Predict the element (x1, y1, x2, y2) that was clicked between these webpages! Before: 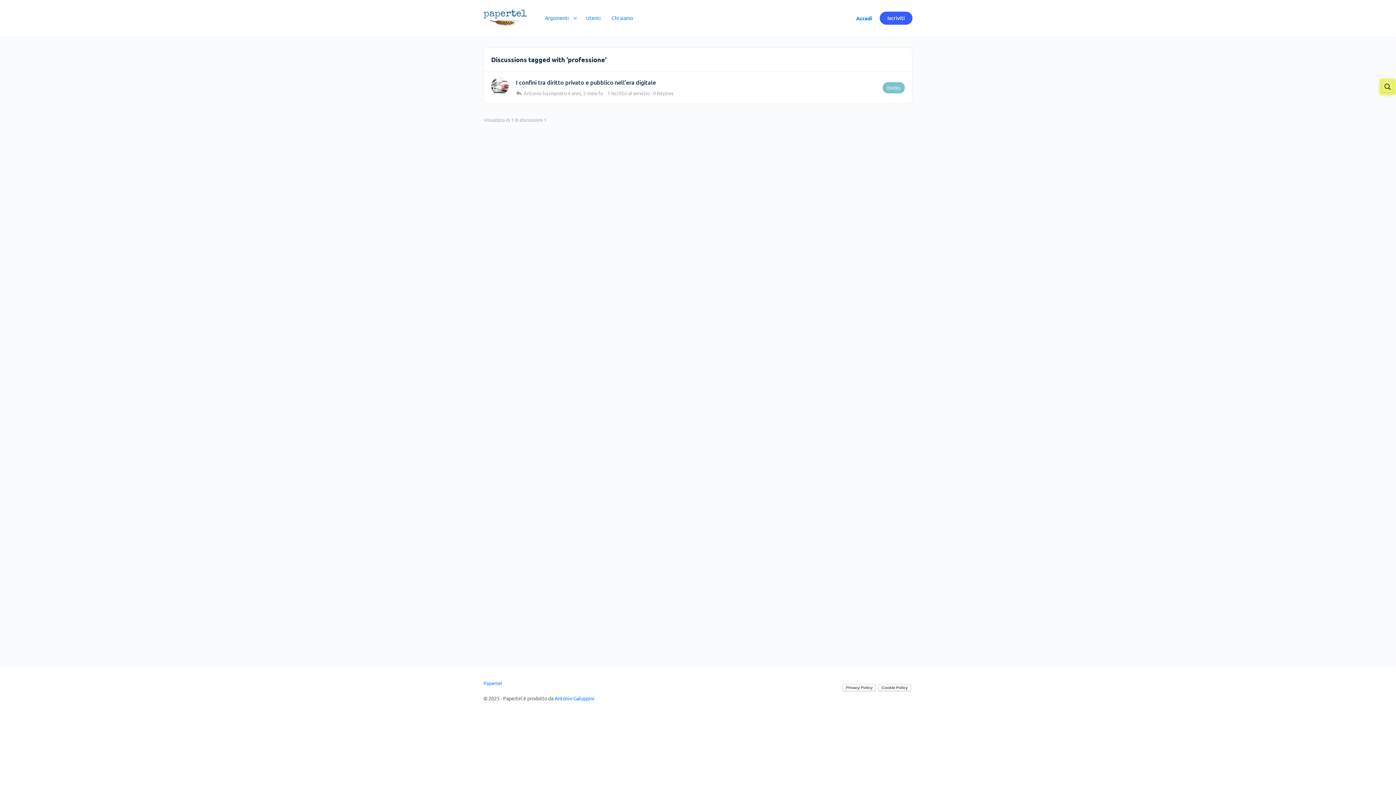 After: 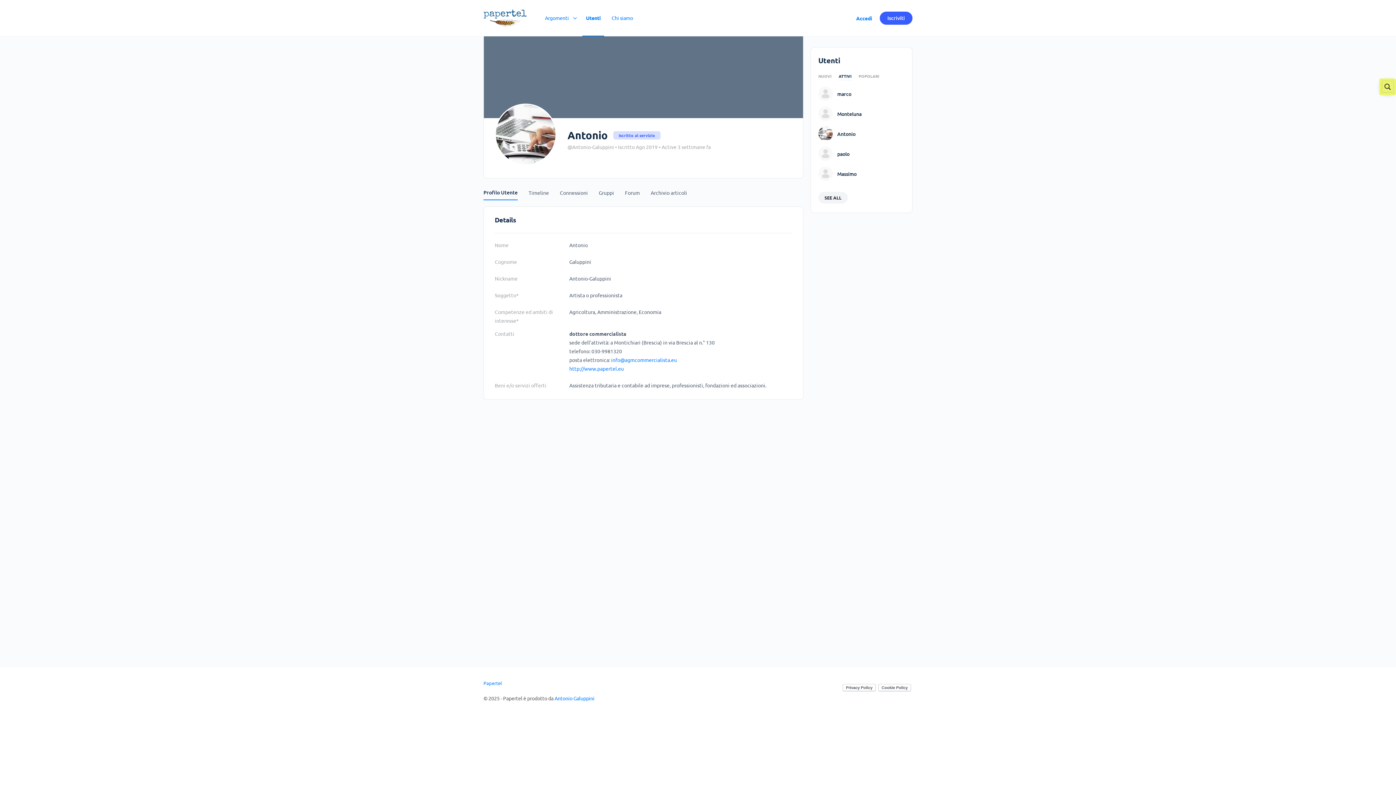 Action: label:   bbox: (491, 77, 508, 94)